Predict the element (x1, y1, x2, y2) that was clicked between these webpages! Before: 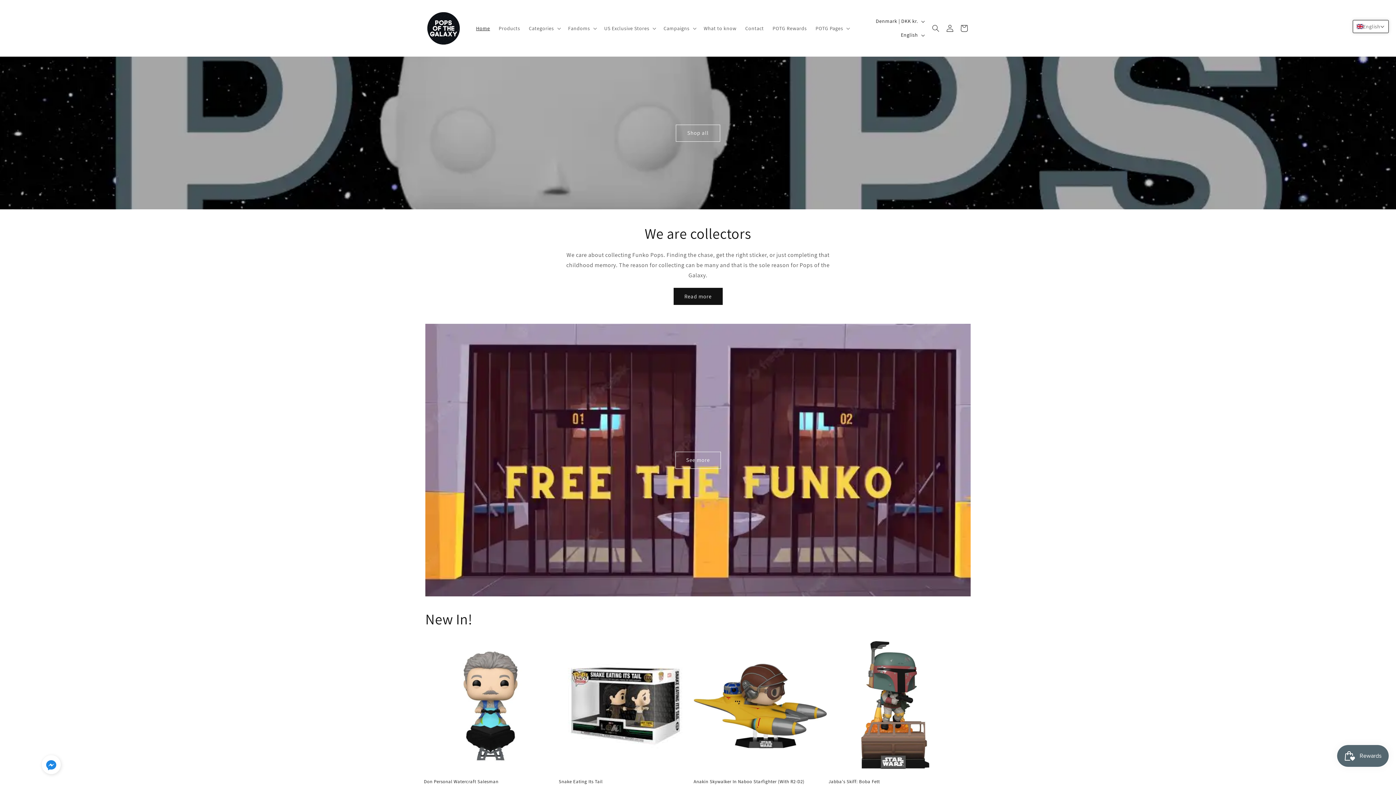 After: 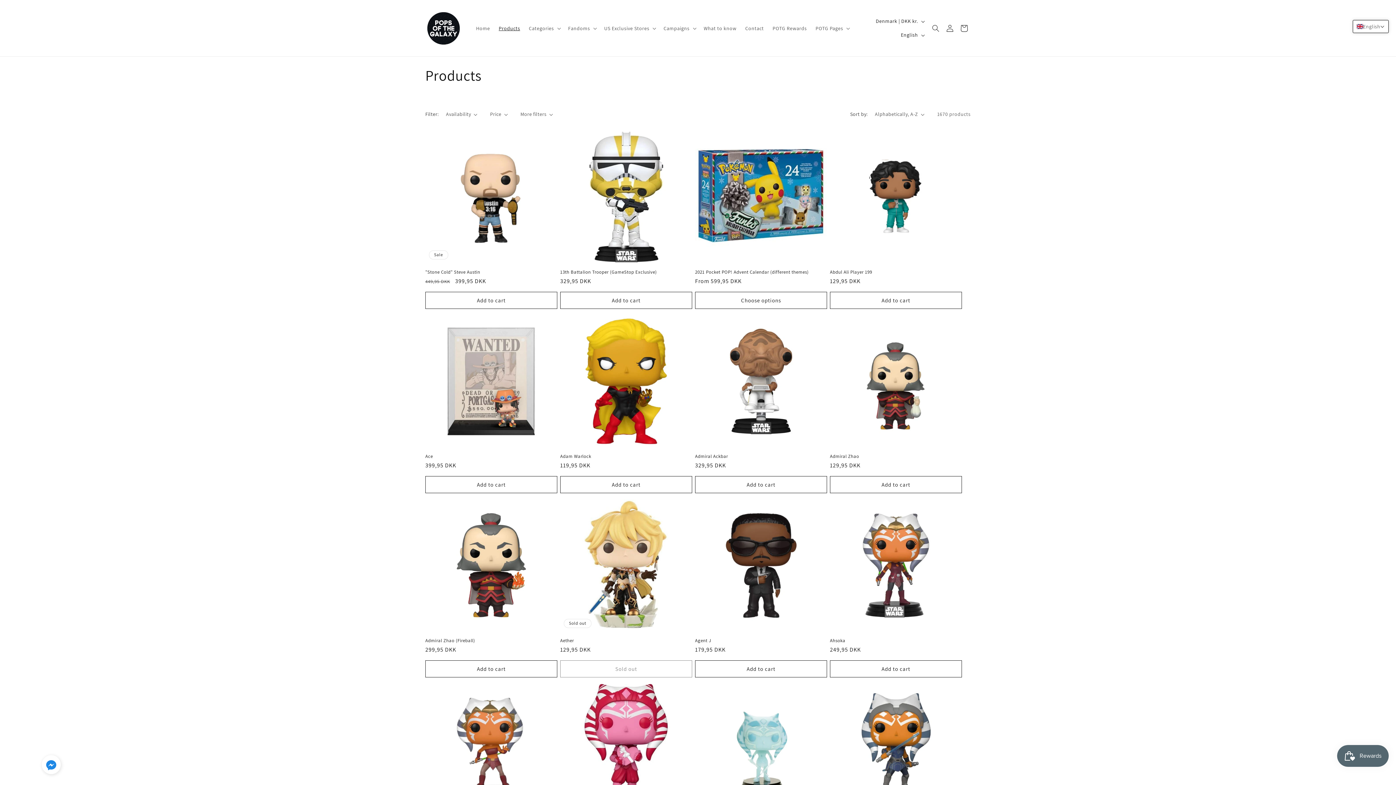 Action: bbox: (494, 20, 524, 35) label: Products